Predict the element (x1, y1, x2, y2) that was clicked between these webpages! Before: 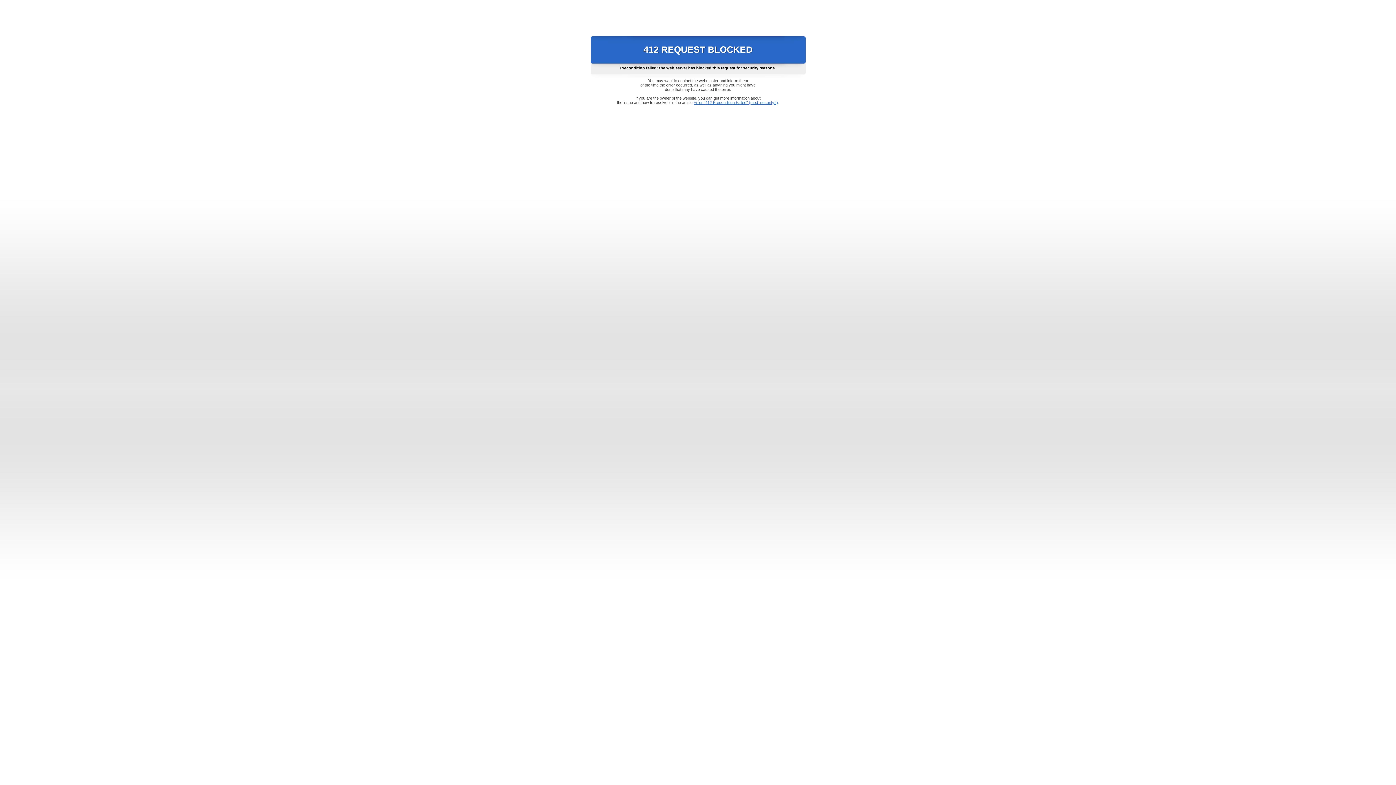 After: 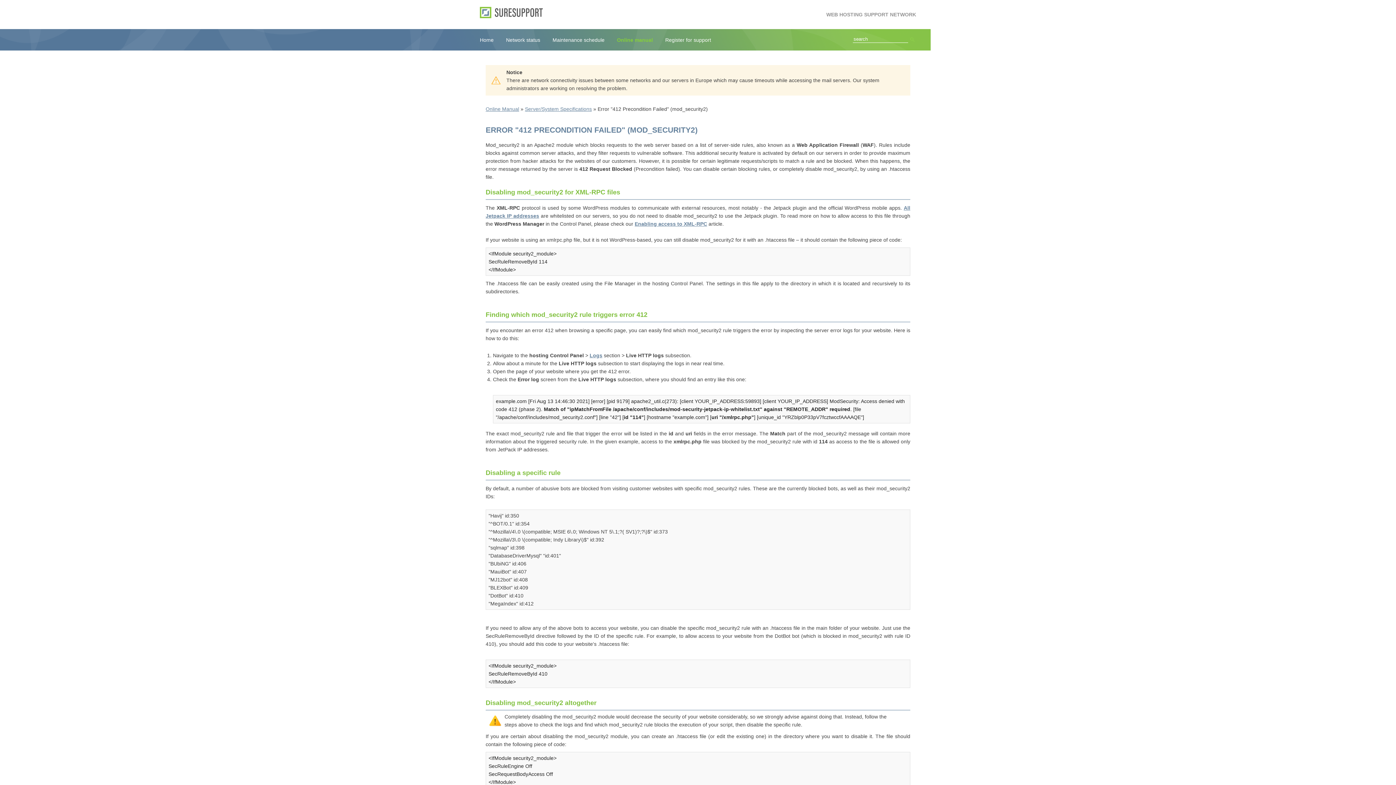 Action: label: Error "412 Precondition Failed" (mod_security2) bbox: (693, 100, 778, 104)